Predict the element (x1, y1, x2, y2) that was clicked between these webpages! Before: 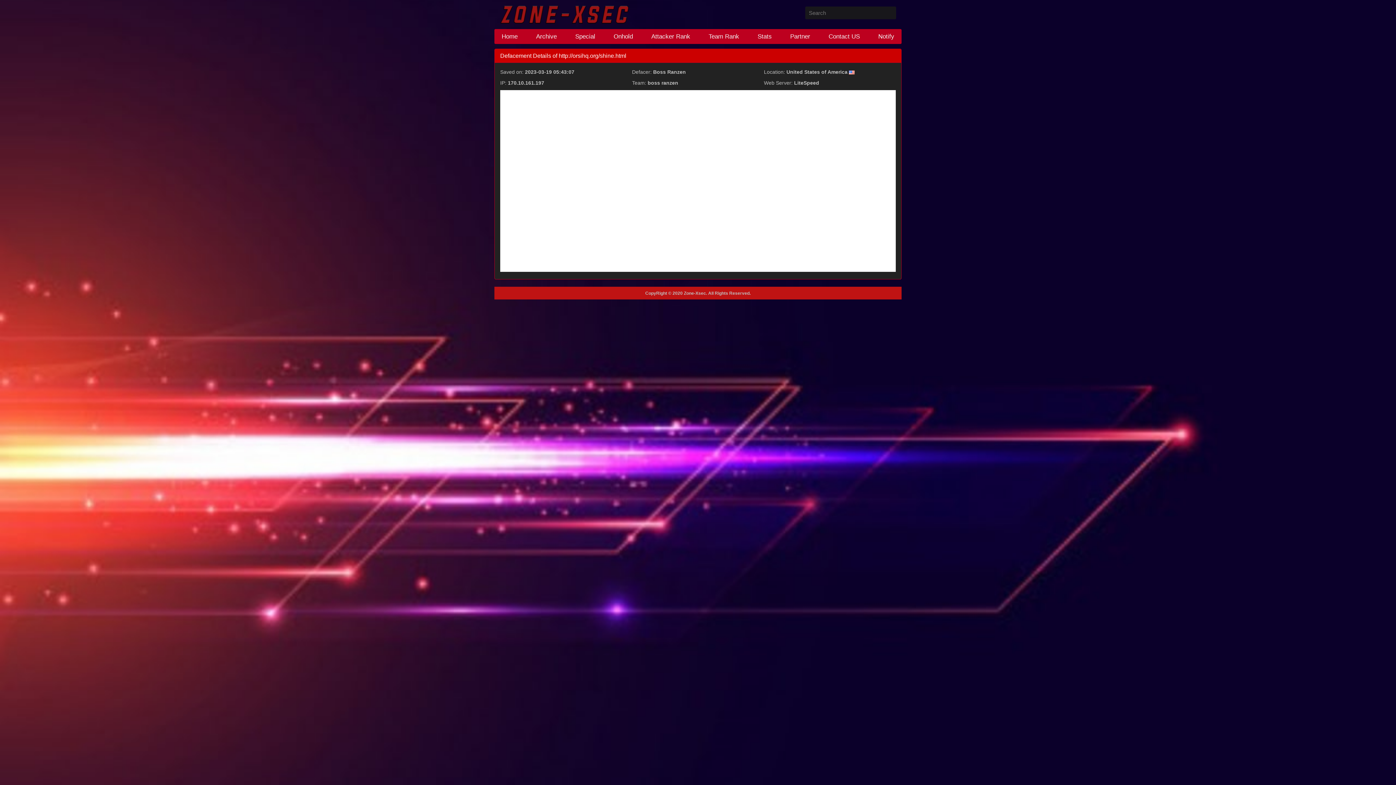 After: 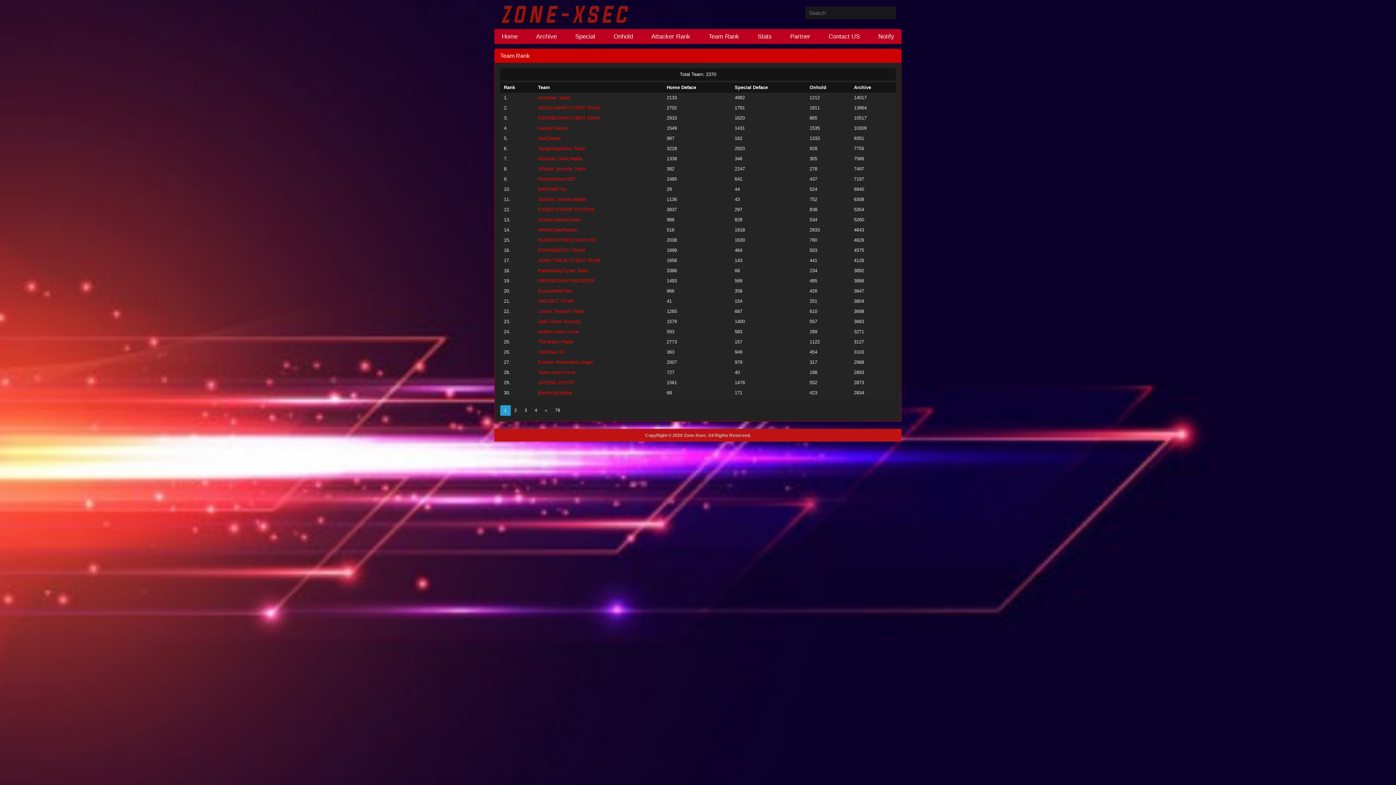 Action: label: Team Rank bbox: (708, 32, 739, 39)